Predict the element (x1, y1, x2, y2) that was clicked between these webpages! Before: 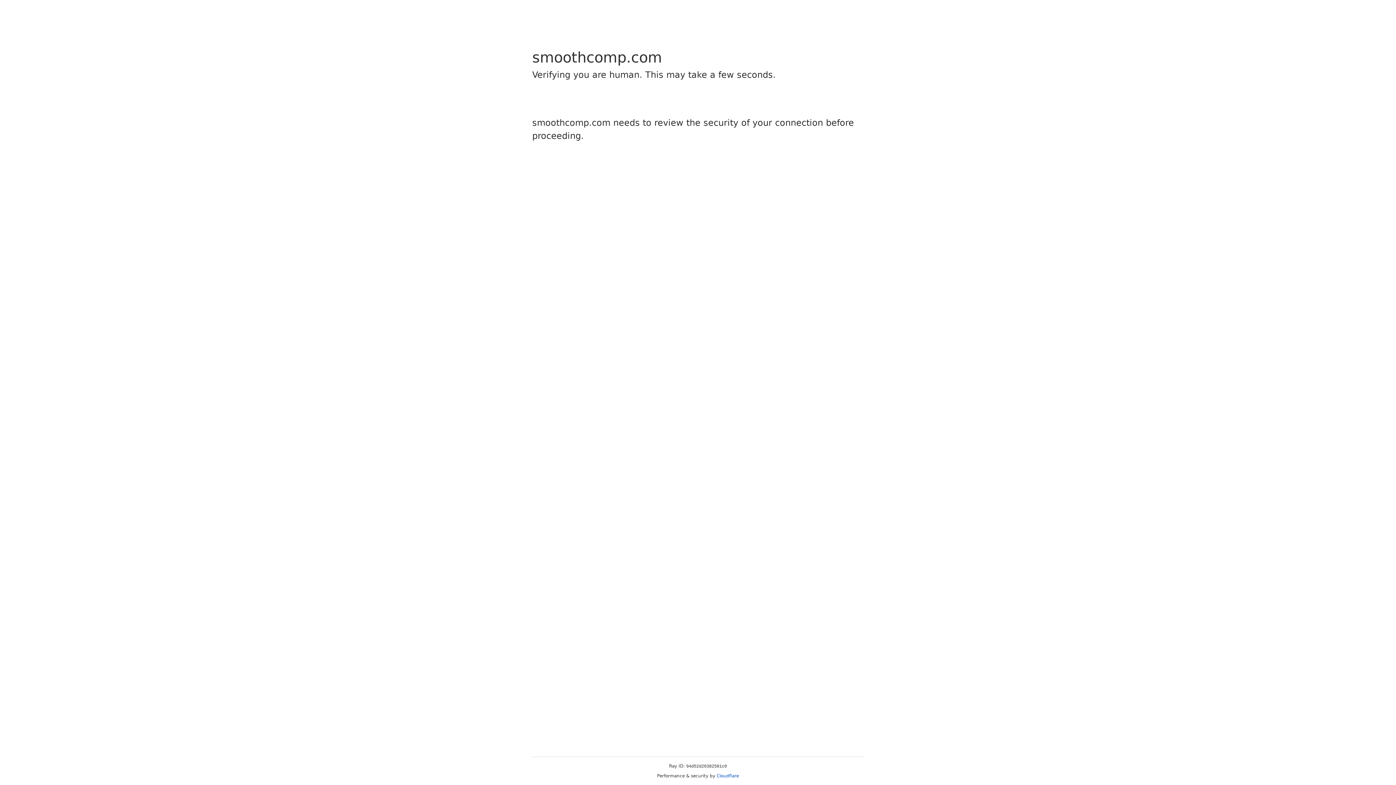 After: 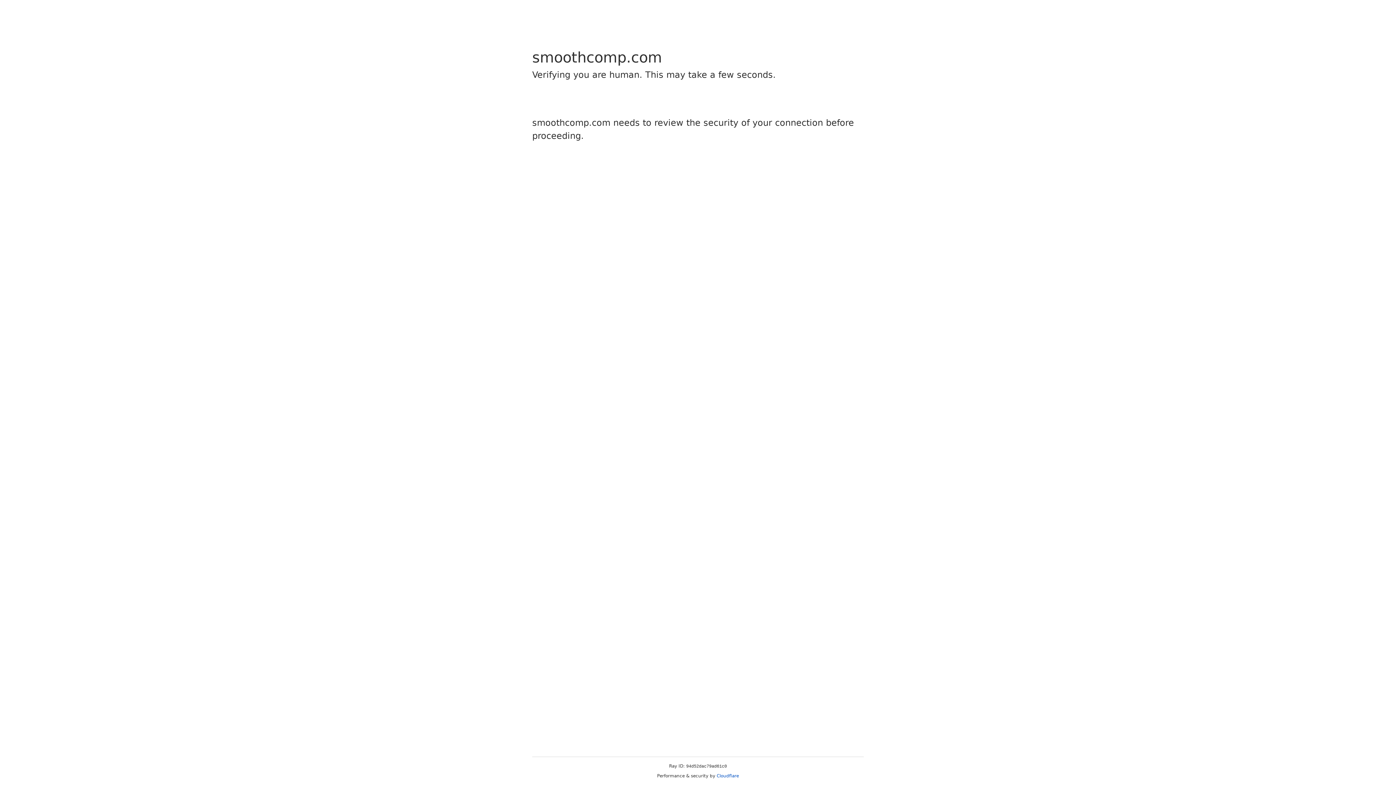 Action: bbox: (716, 773, 739, 778) label: Cloudflare